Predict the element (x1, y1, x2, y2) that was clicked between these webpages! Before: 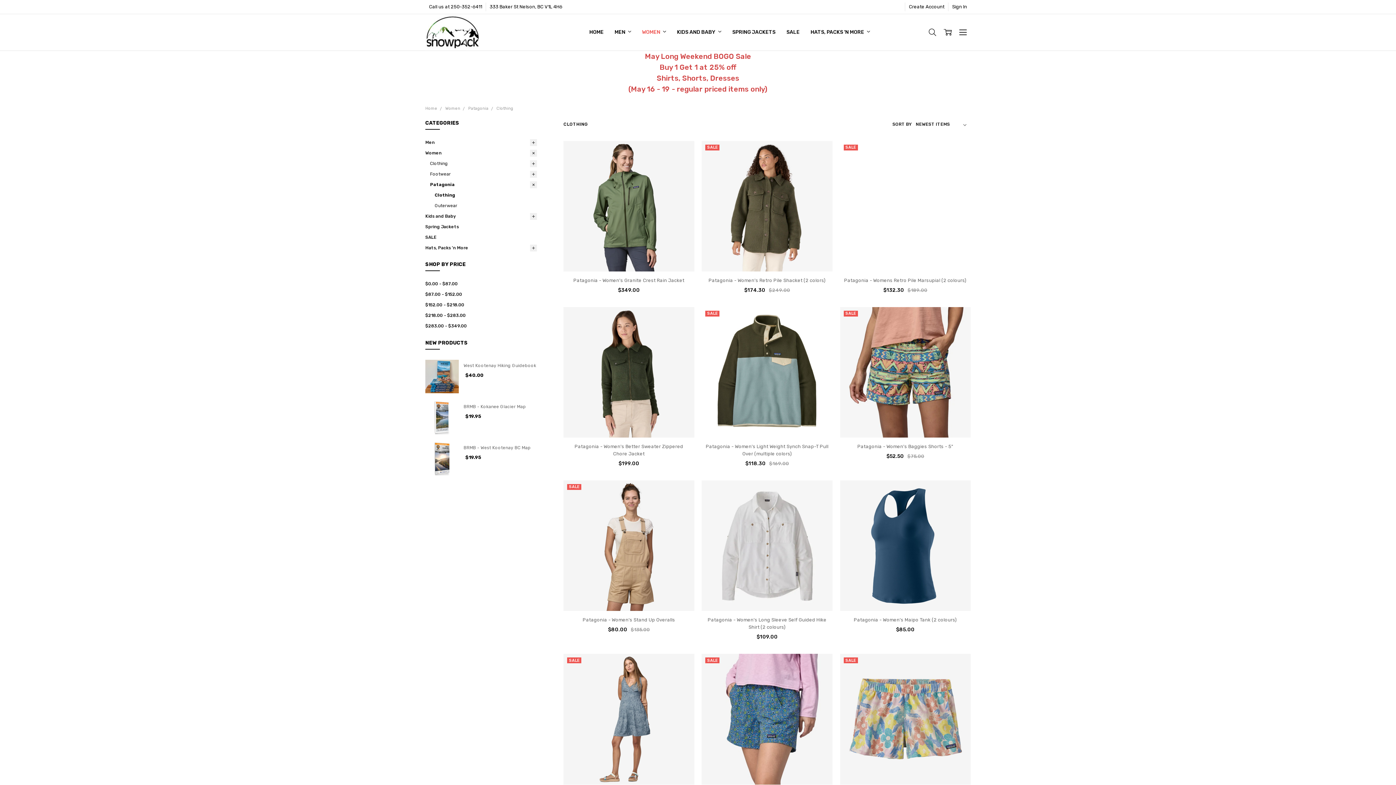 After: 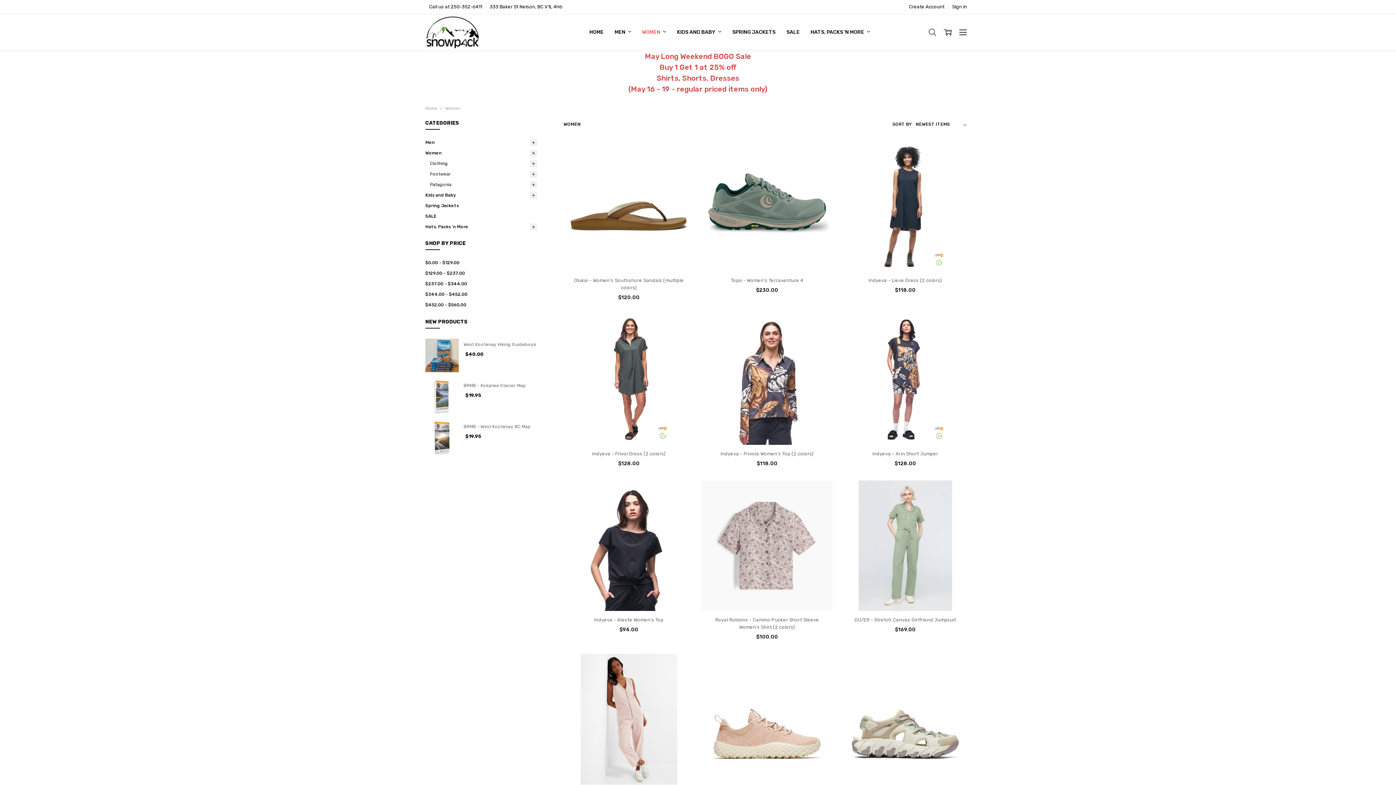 Action: label: WOMEN  bbox: (636, 17, 671, 47)